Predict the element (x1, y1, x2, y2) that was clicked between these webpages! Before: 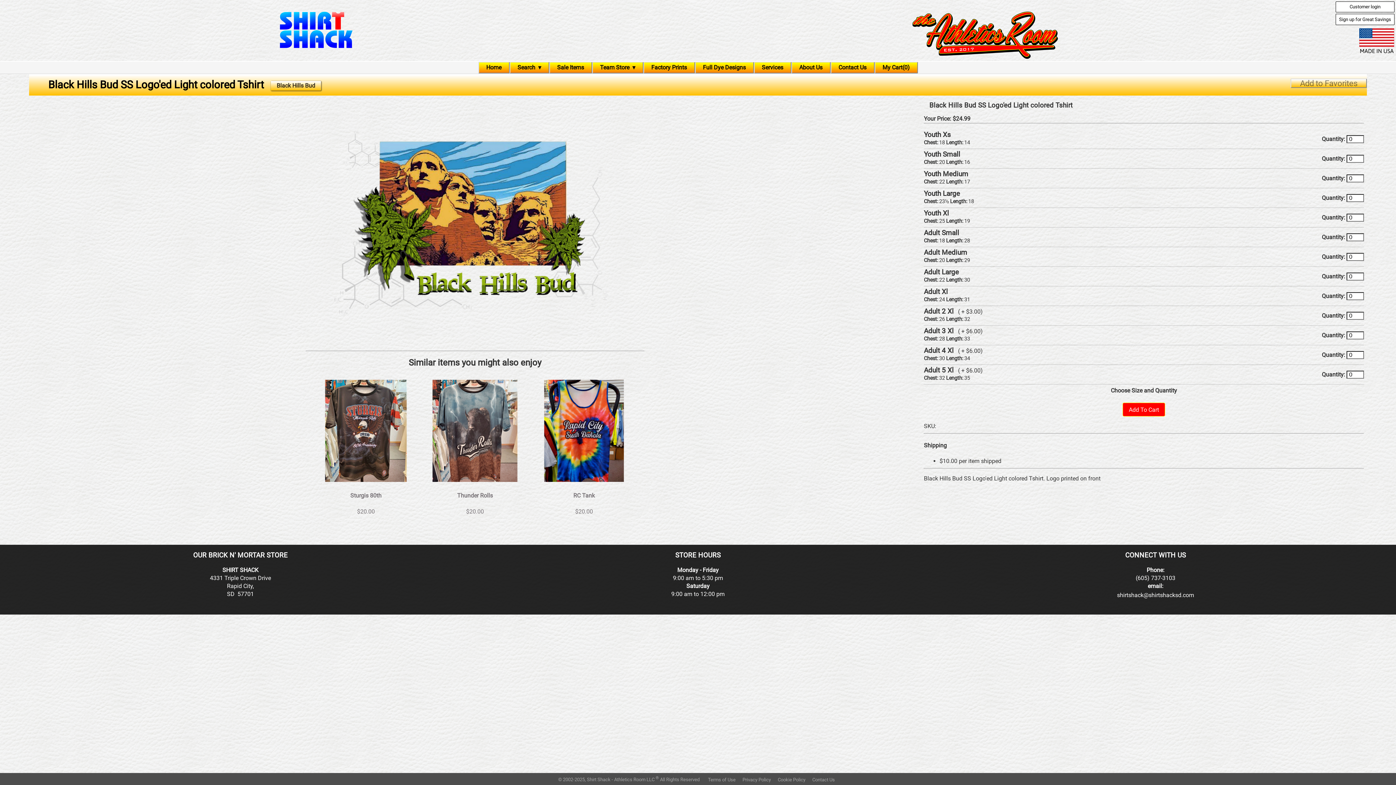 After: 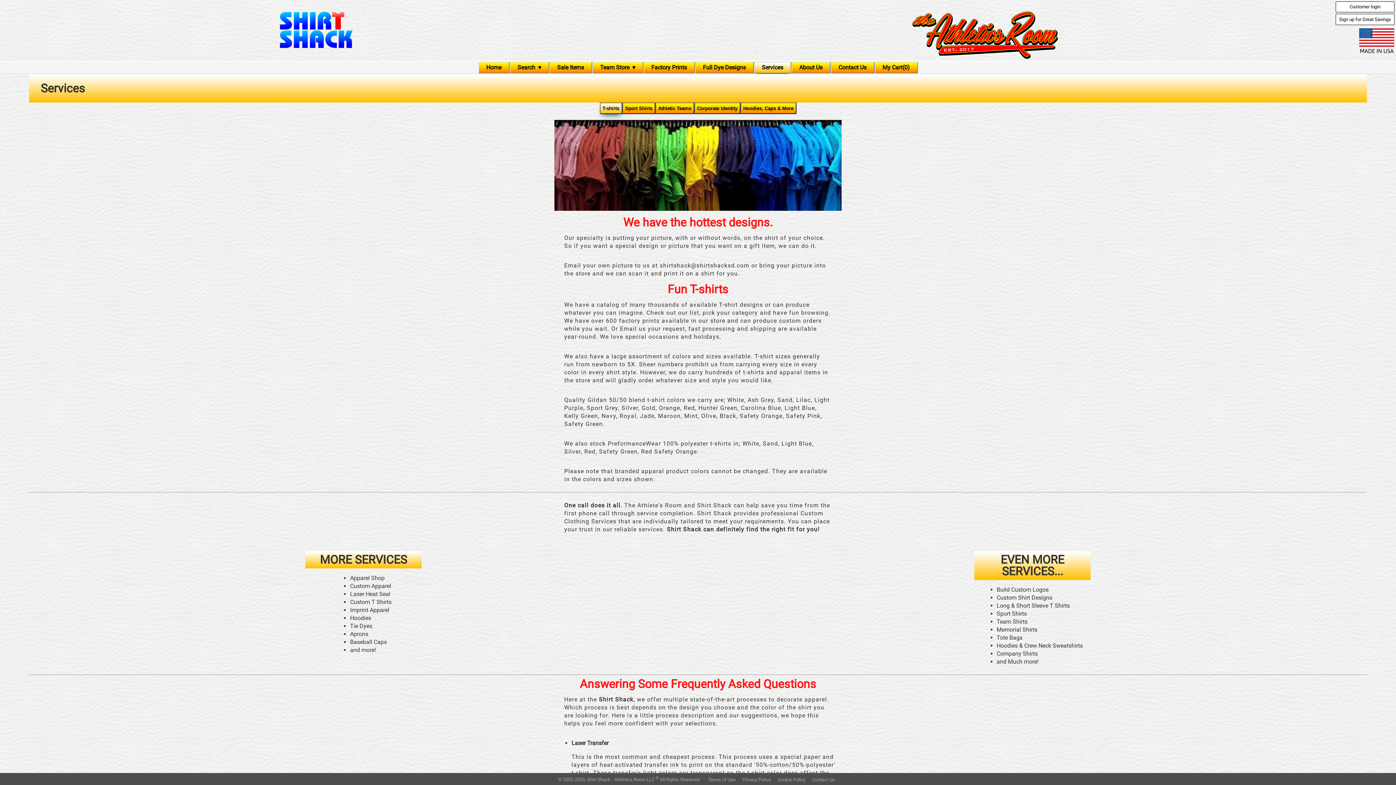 Action: bbox: (754, 61, 791, 73) label: Services